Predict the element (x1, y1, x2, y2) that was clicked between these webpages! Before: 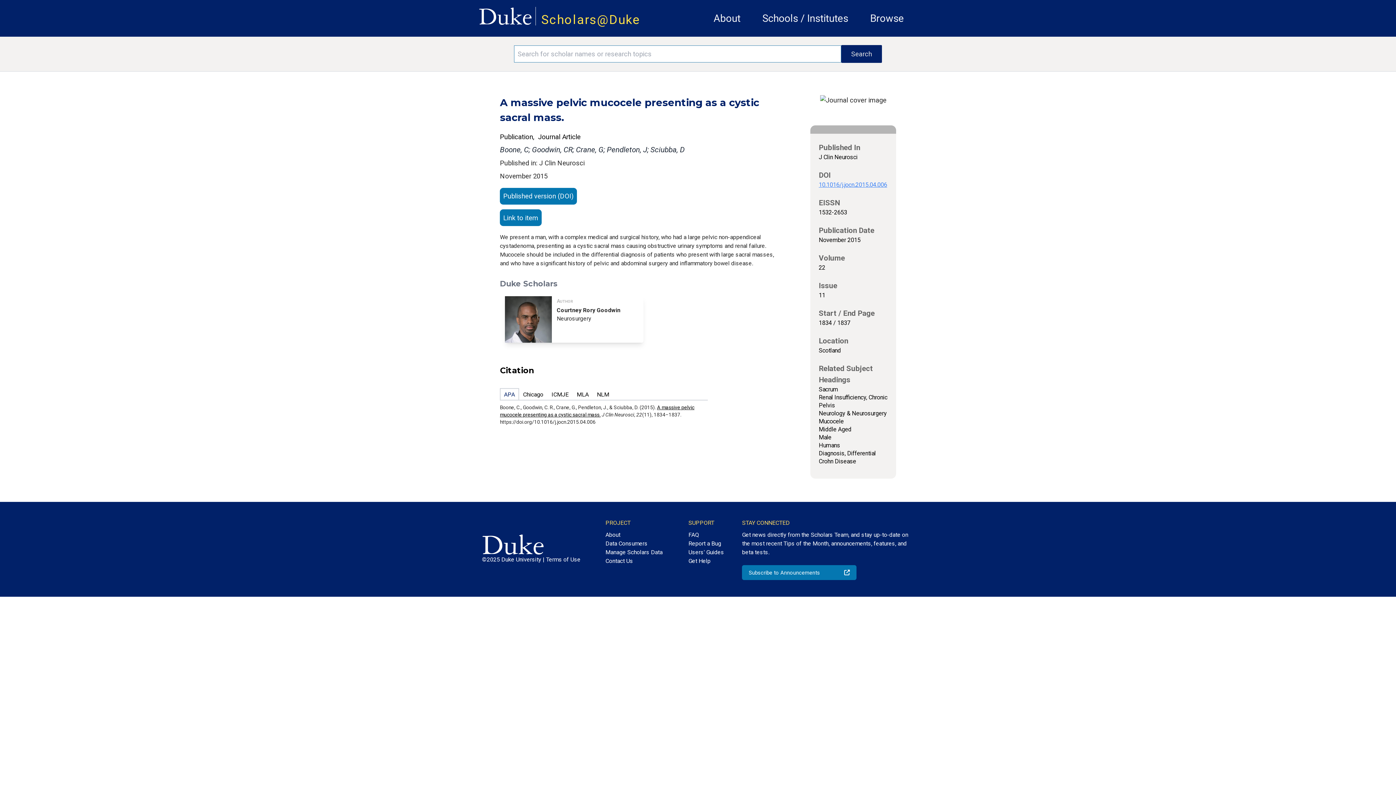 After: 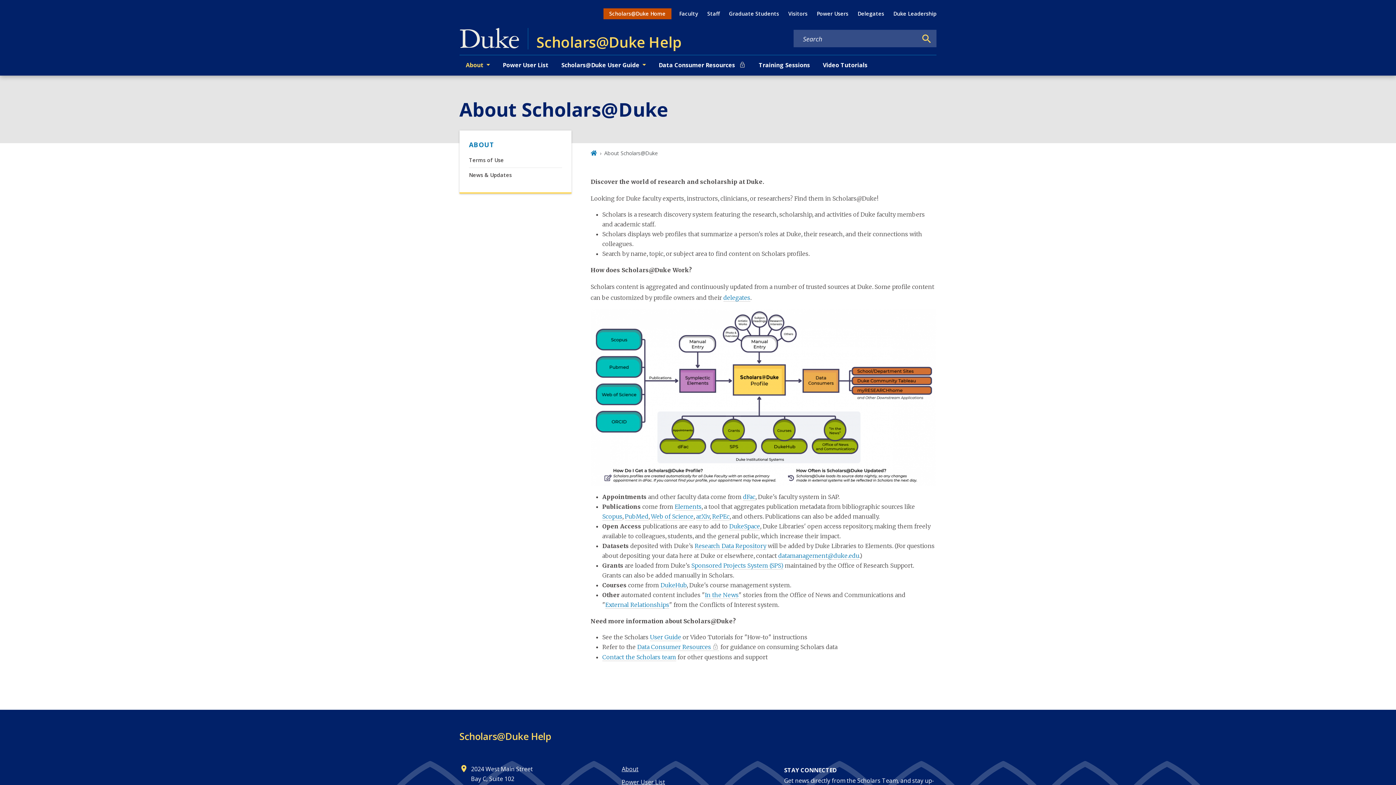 Action: label: About bbox: (605, 527, 662, 539)